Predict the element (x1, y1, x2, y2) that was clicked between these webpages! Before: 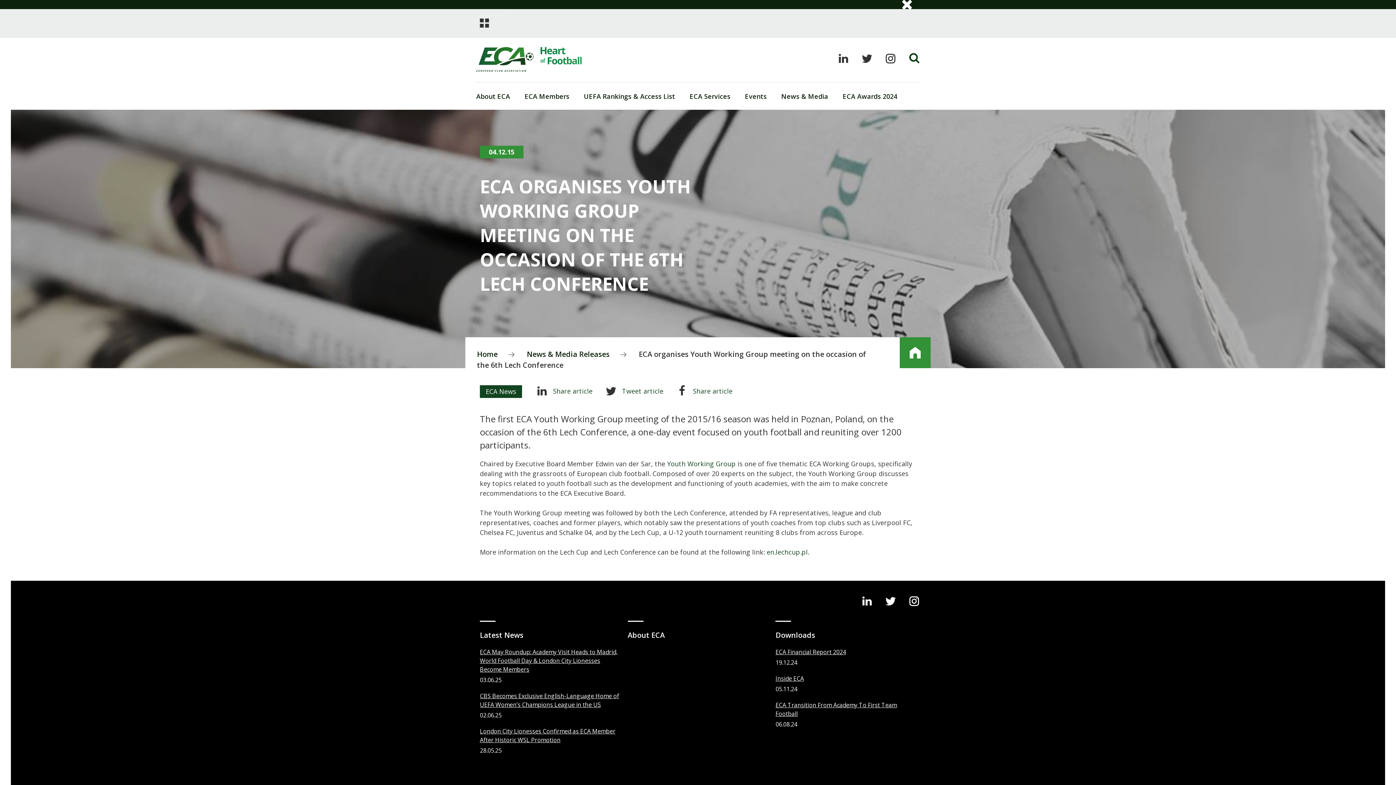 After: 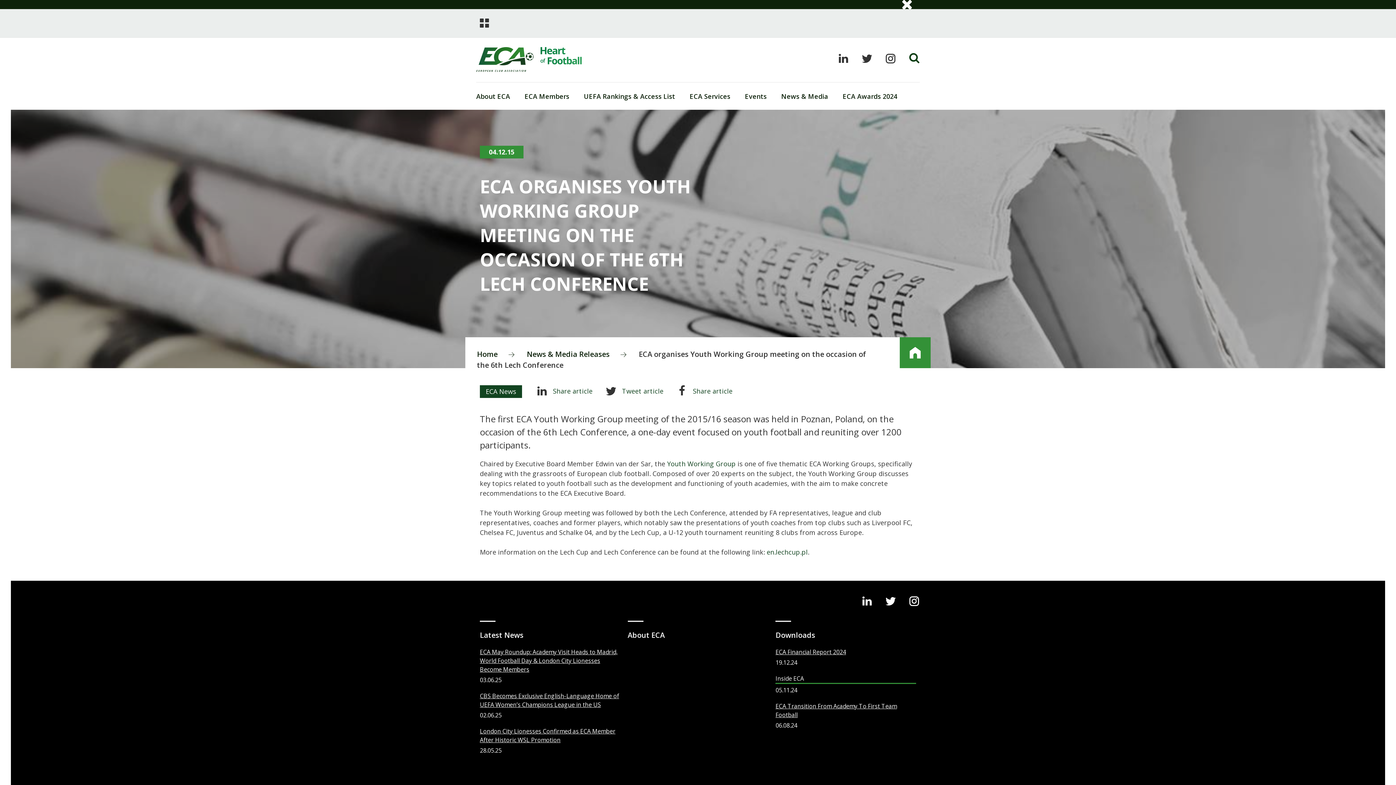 Action: label: Inside ECA bbox: (775, 674, 916, 683)